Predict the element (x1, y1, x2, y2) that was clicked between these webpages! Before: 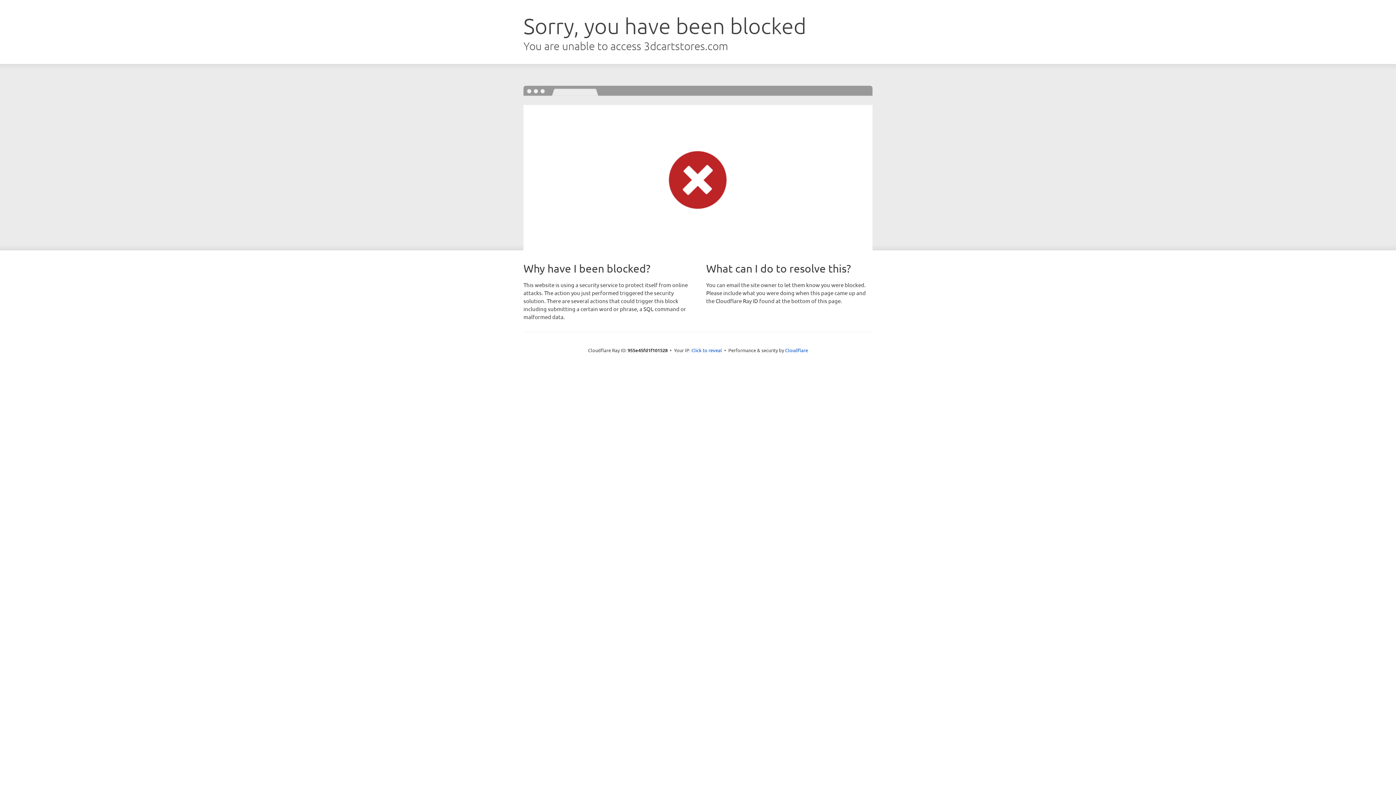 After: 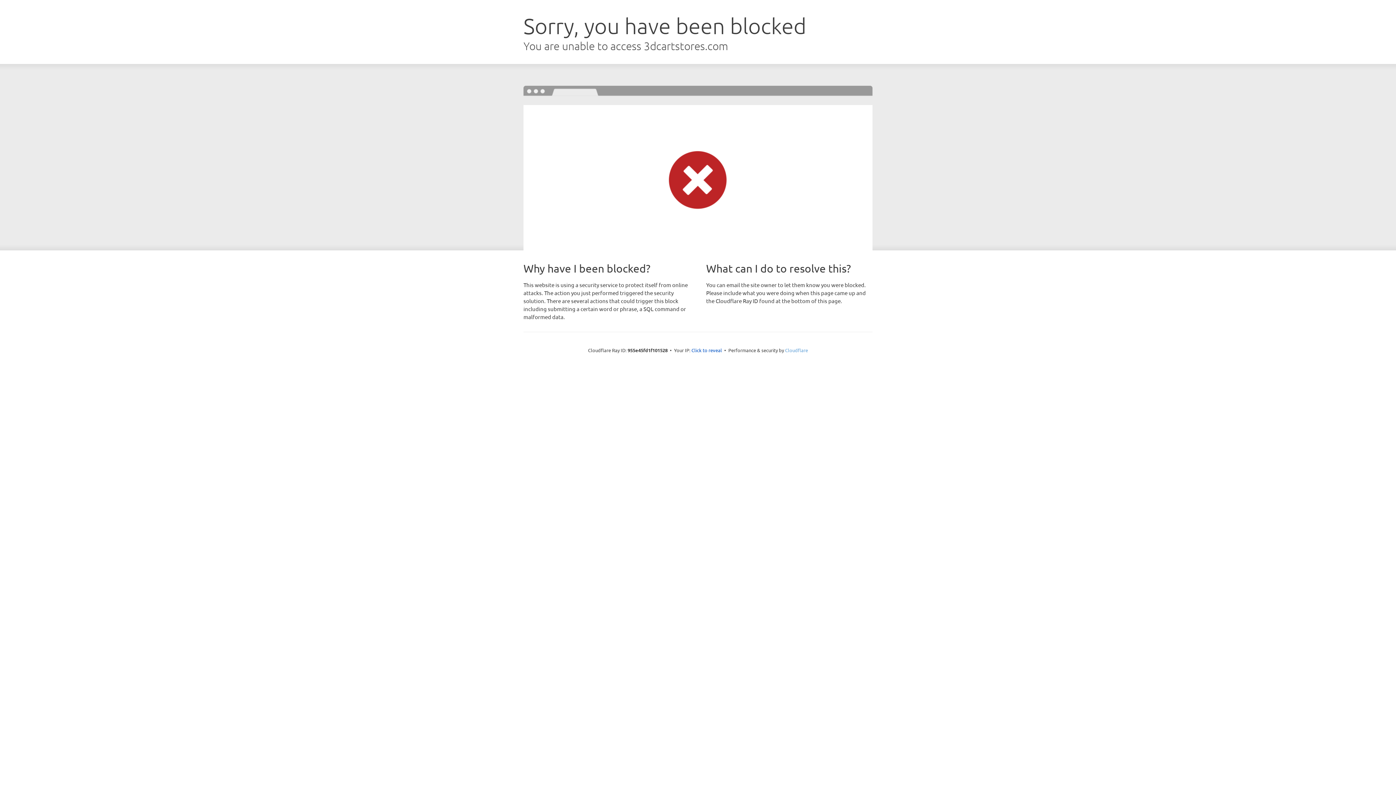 Action: bbox: (785, 347, 808, 353) label: Cloudflare